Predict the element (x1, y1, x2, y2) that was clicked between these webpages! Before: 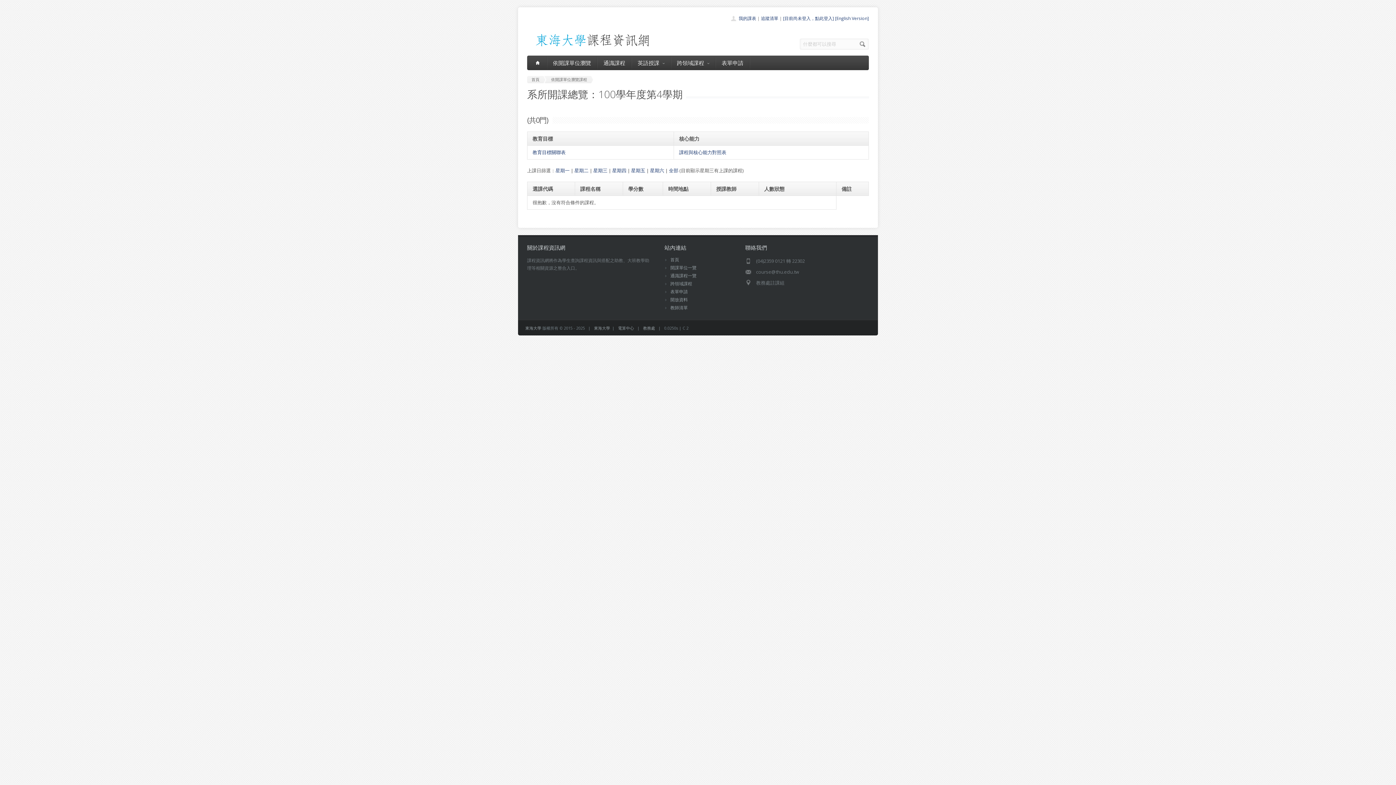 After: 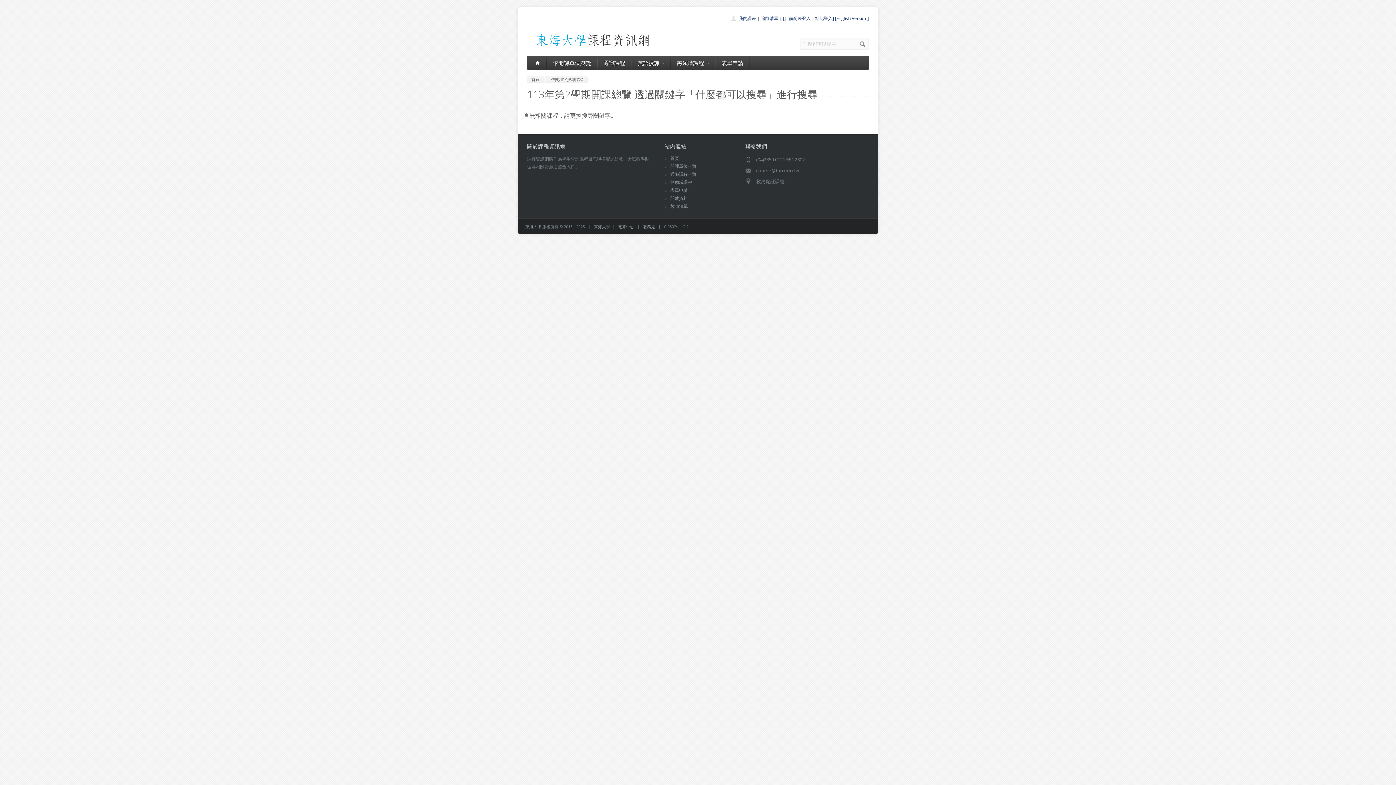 Action: bbox: (859, 38, 867, 49)